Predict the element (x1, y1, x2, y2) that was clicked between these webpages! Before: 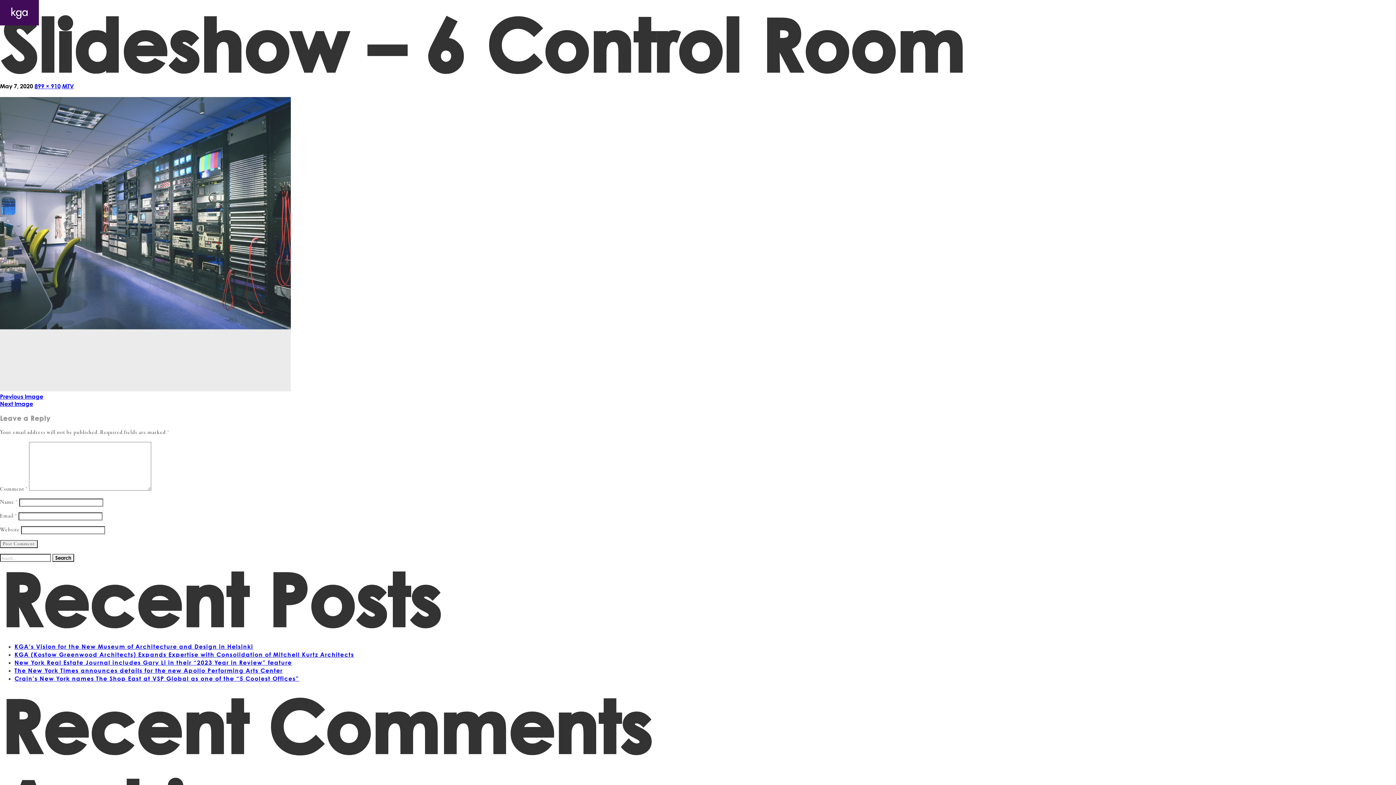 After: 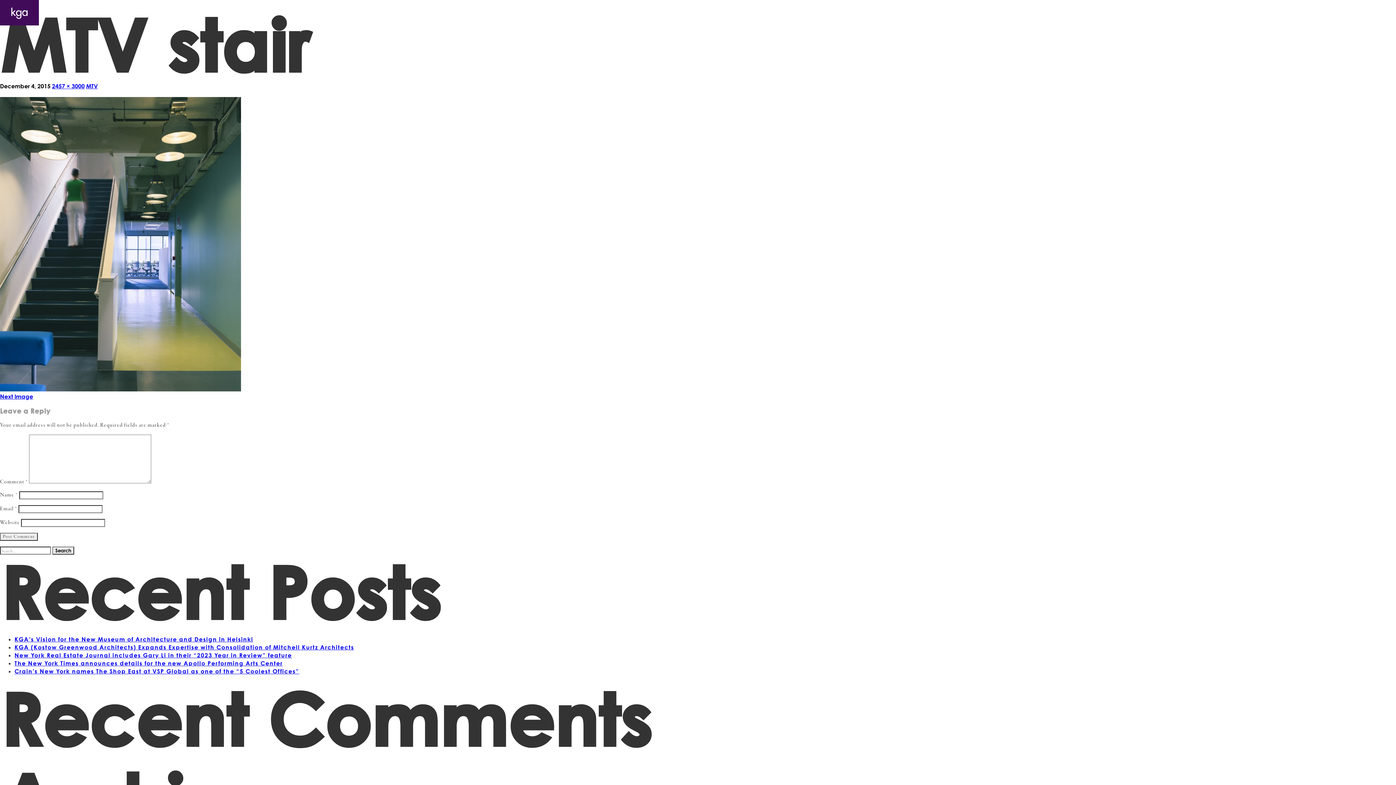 Action: bbox: (0, 385, 290, 393)